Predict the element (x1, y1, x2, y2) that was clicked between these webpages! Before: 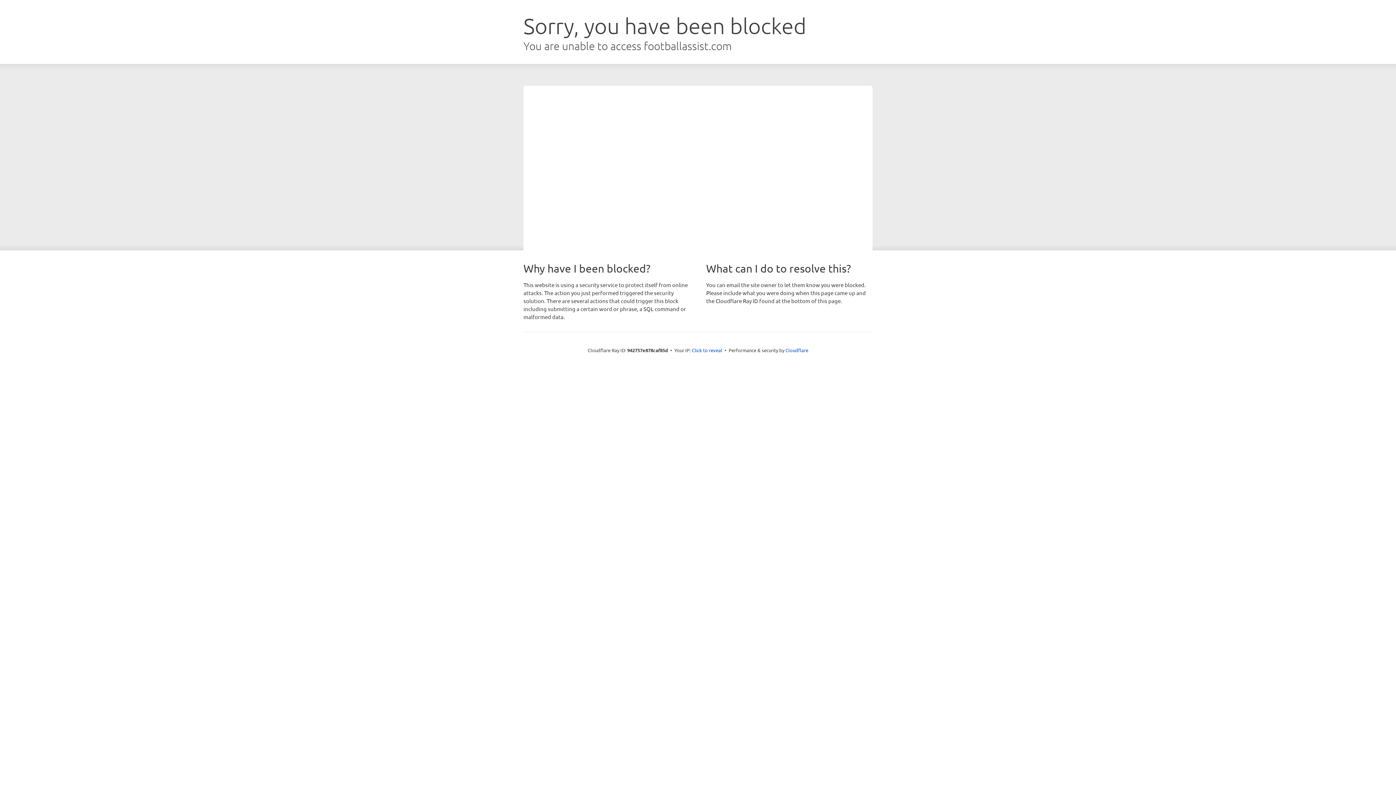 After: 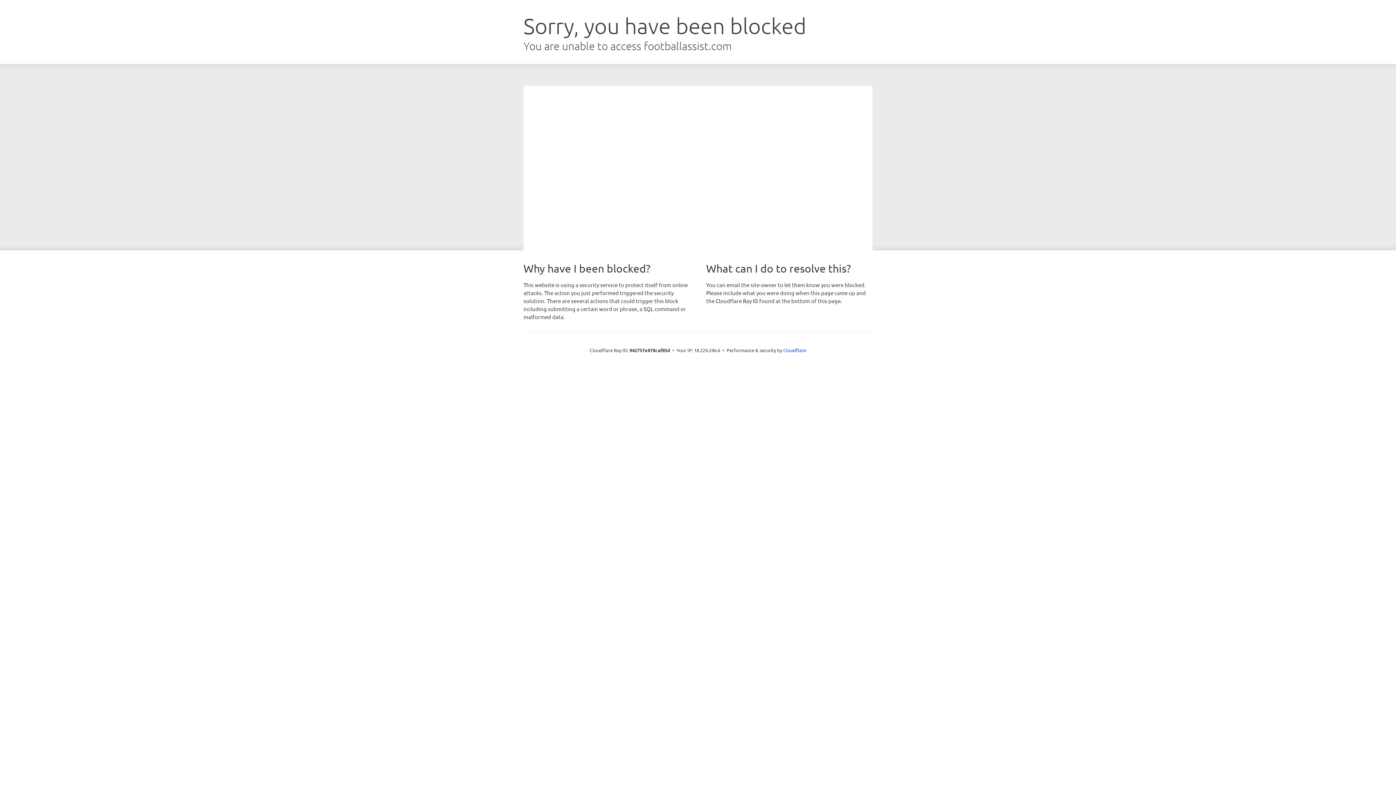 Action: bbox: (692, 346, 722, 353) label: Click to reveal